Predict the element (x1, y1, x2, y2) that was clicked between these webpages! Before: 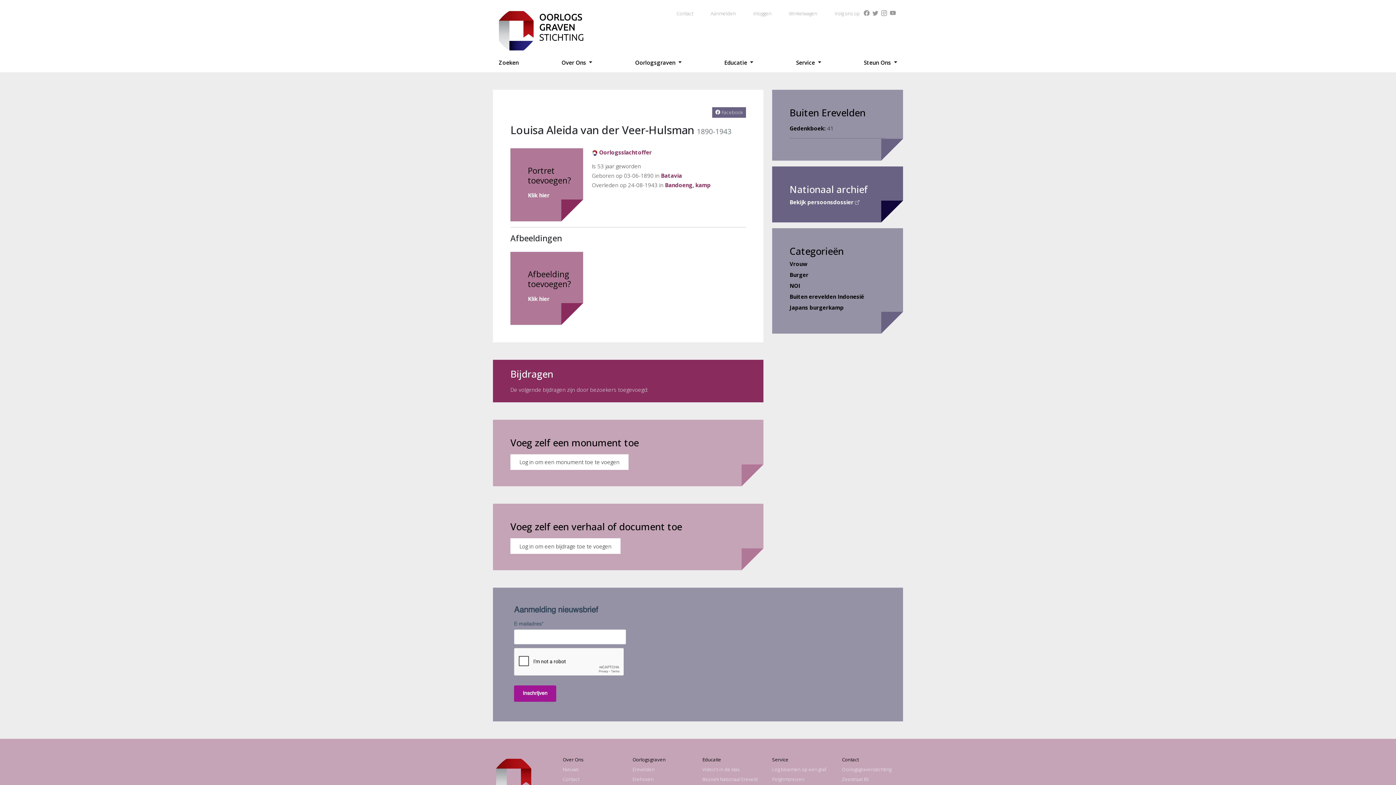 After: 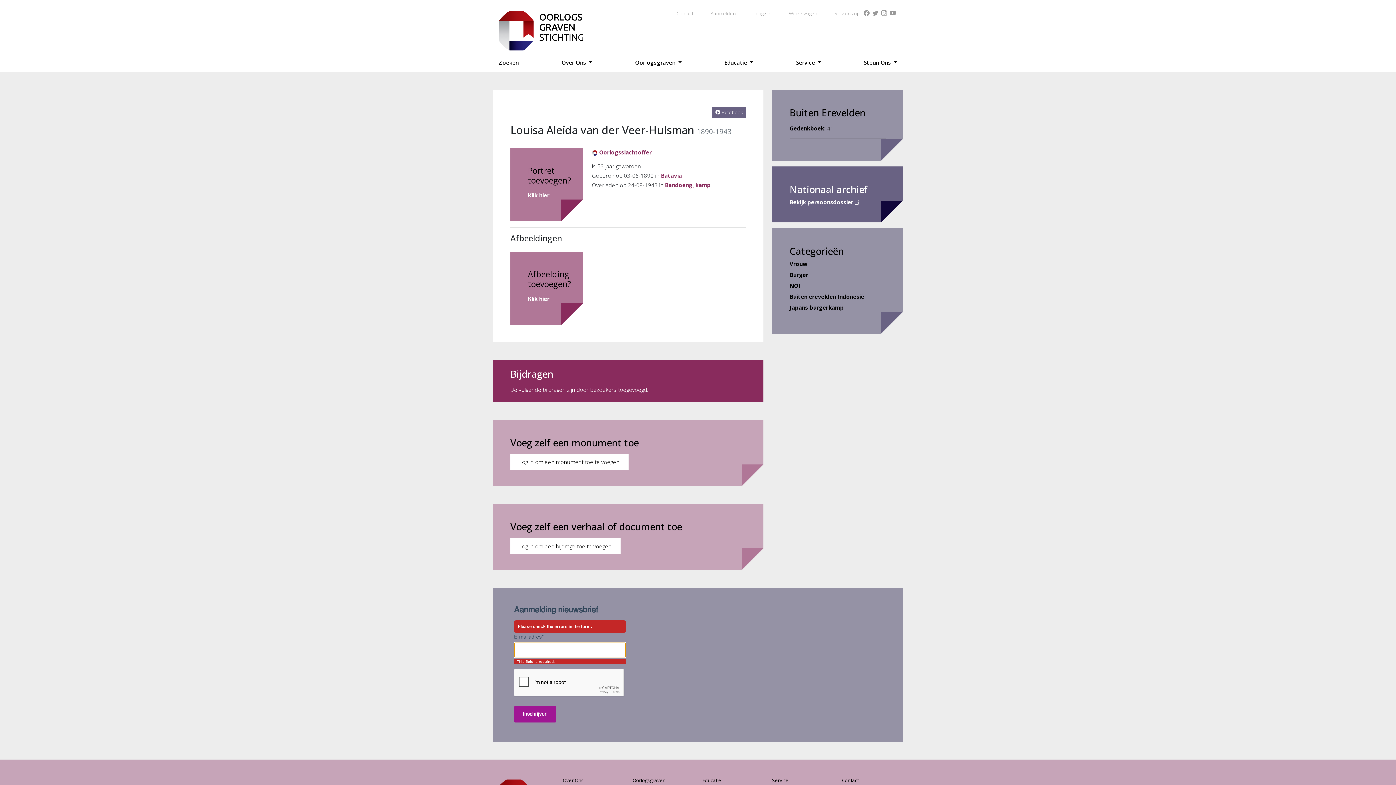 Action: label: Inschrijven bbox: (514, 685, 556, 702)